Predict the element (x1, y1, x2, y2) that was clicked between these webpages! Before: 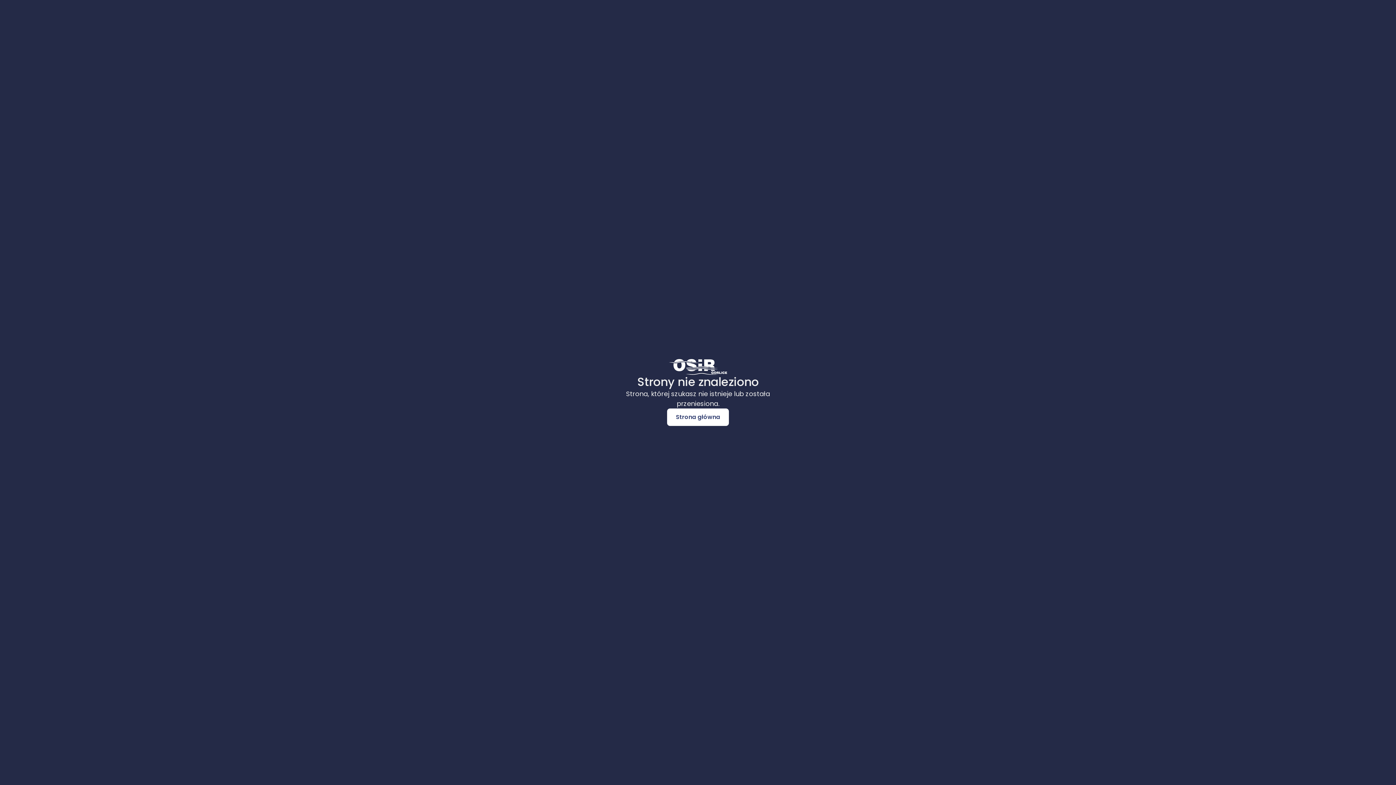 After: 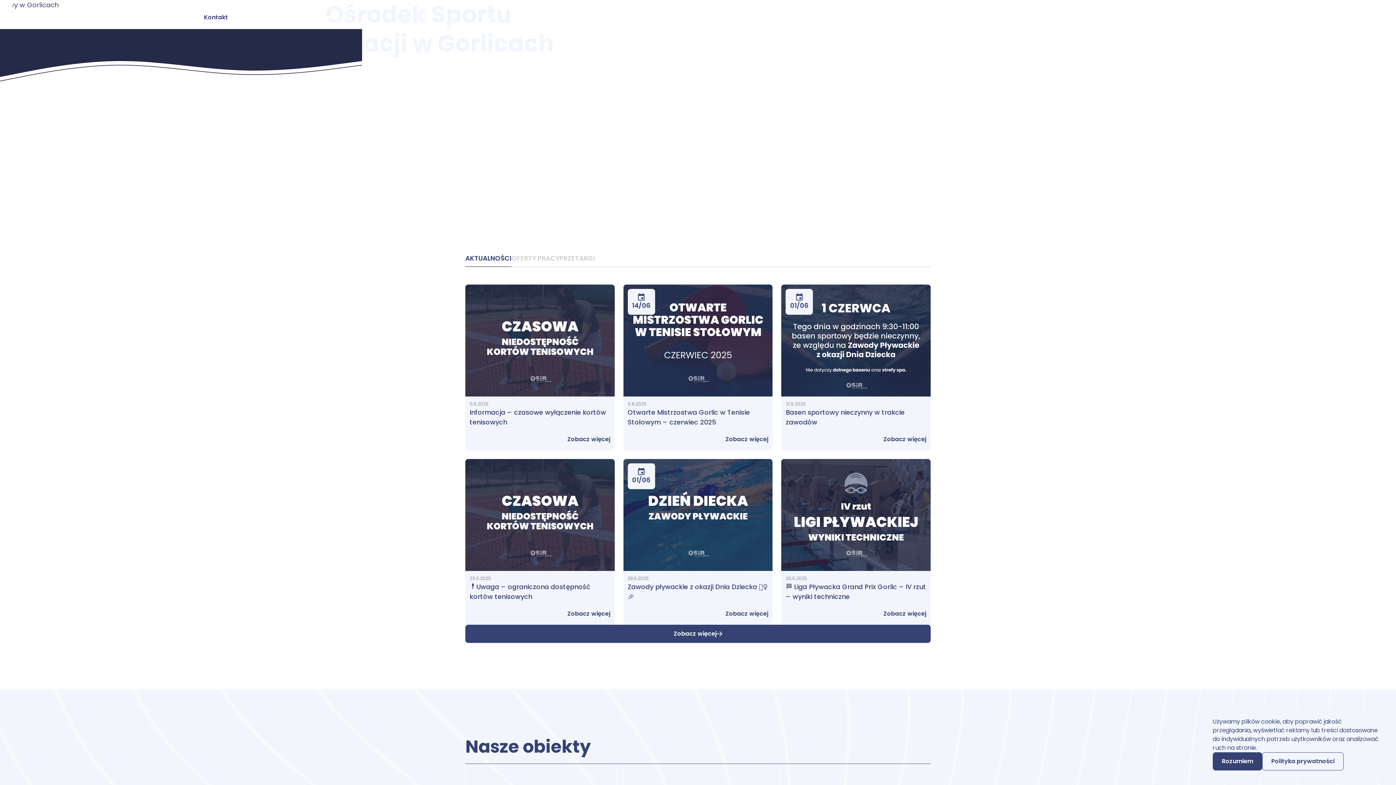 Action: bbox: (667, 408, 729, 426) label: Strona główna